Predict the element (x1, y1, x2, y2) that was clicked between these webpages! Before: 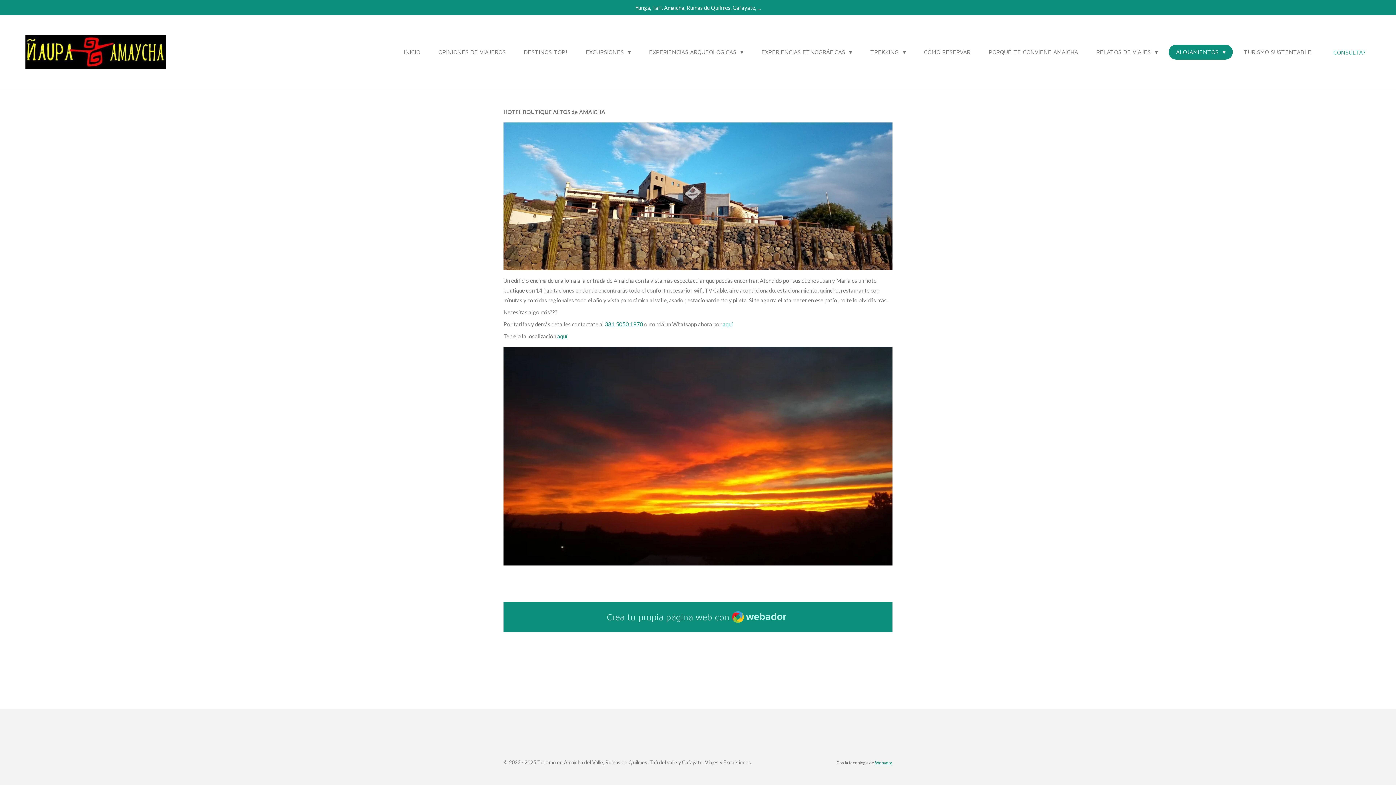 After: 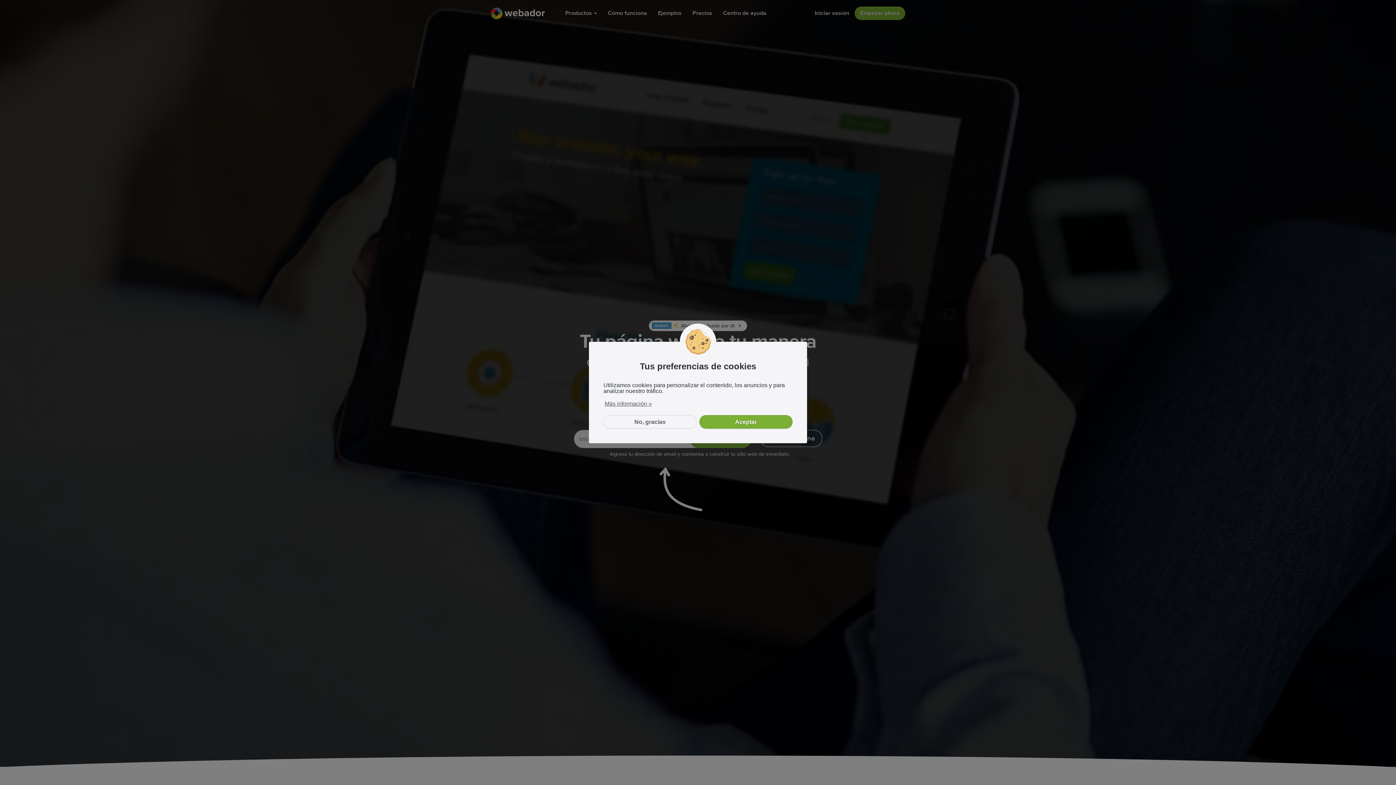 Action: label: Webador bbox: (875, 760, 892, 765)